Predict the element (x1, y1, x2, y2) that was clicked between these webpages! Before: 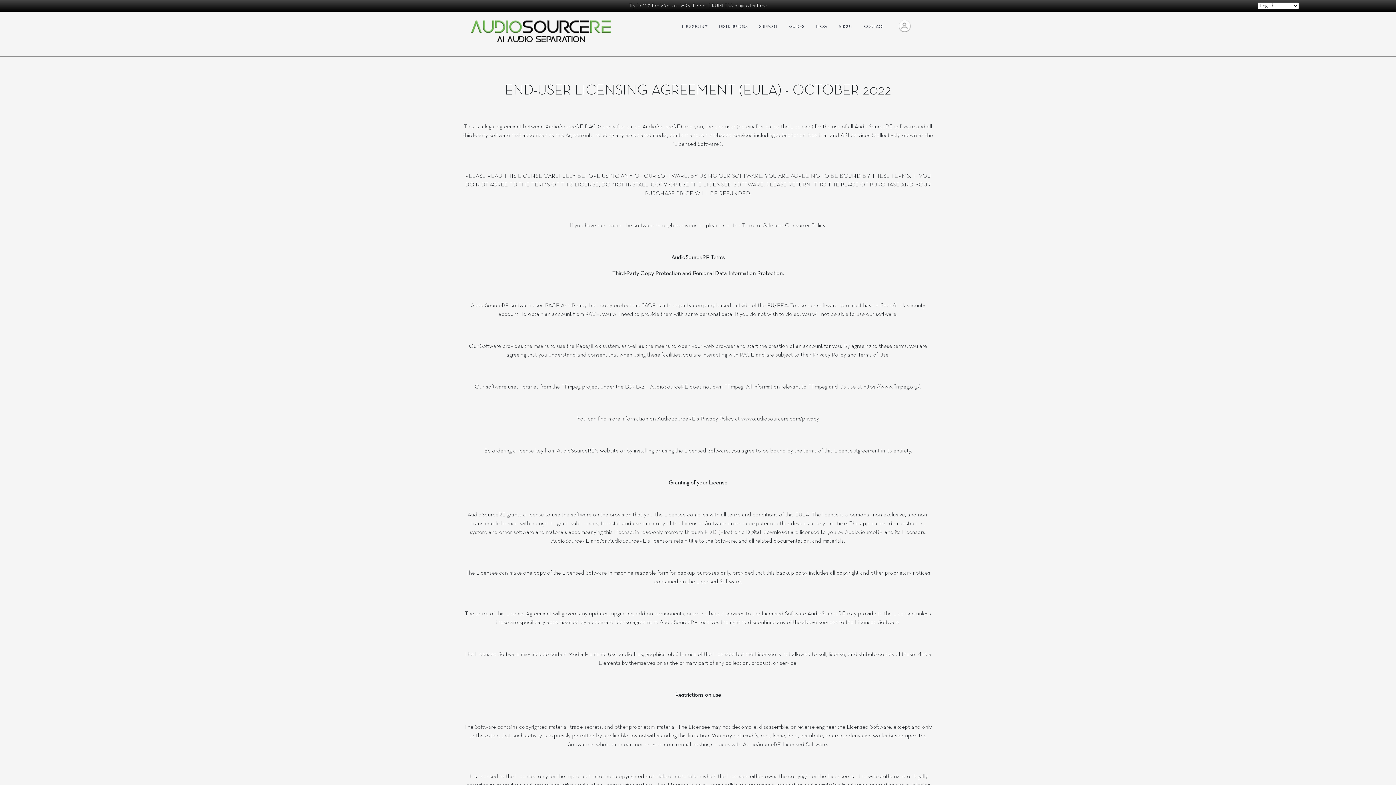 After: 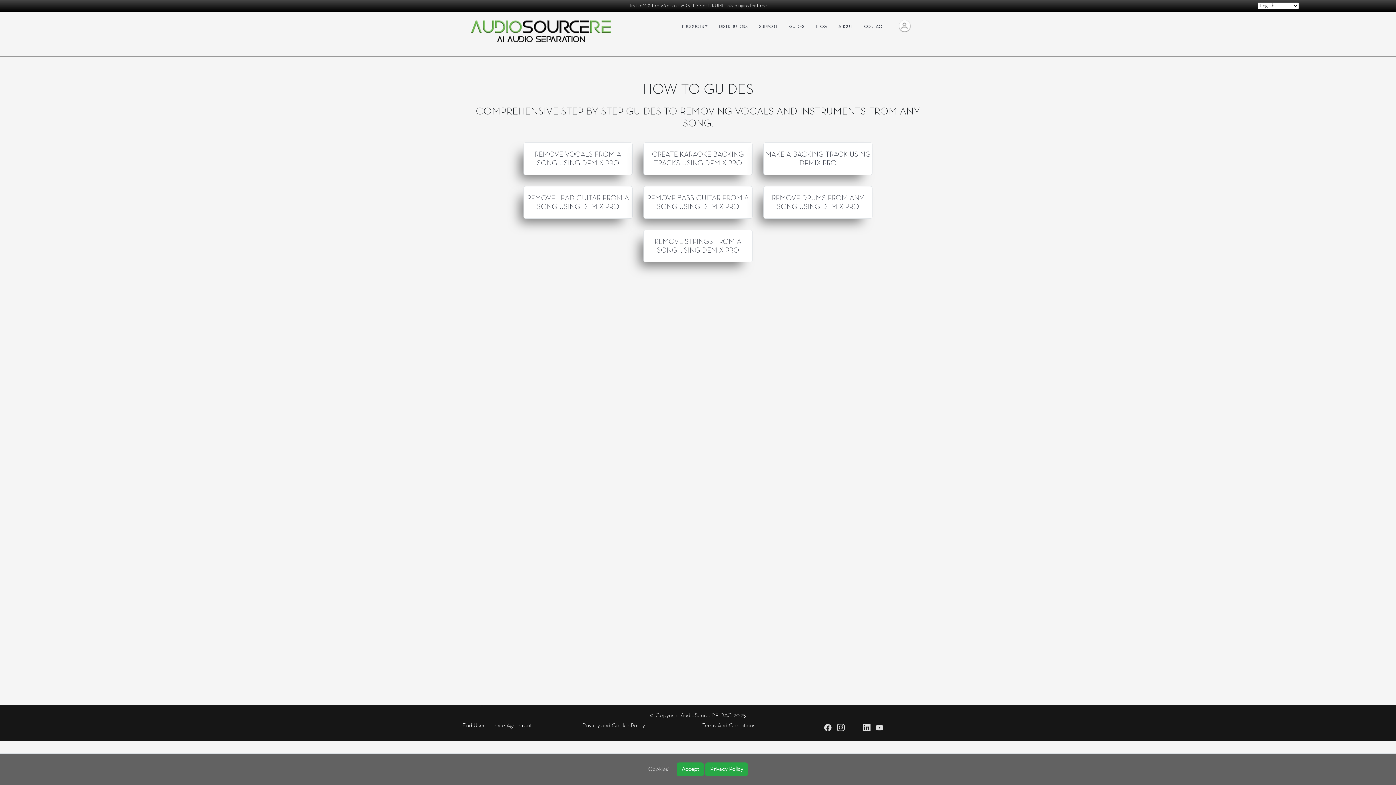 Action: bbox: (783, 20, 810, 33) label: GUIDES